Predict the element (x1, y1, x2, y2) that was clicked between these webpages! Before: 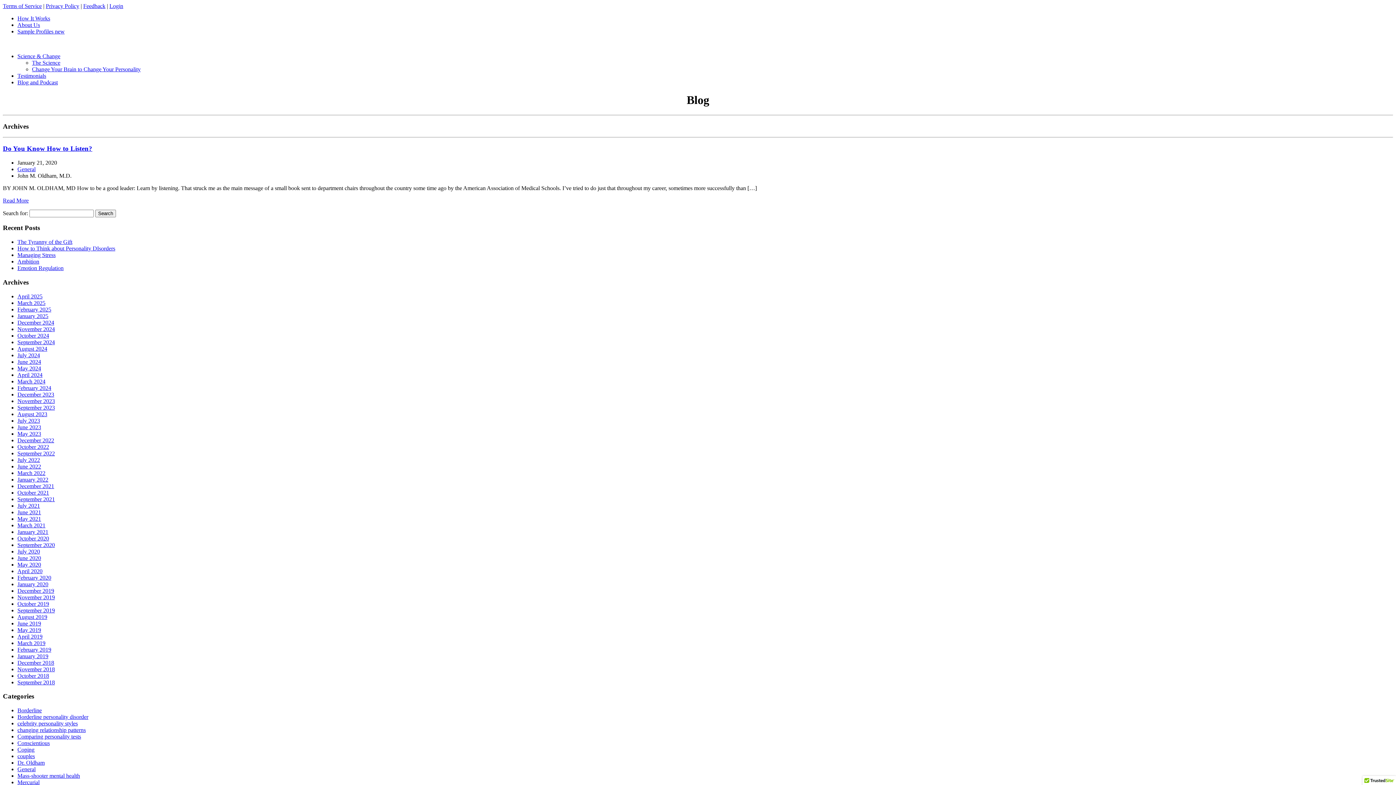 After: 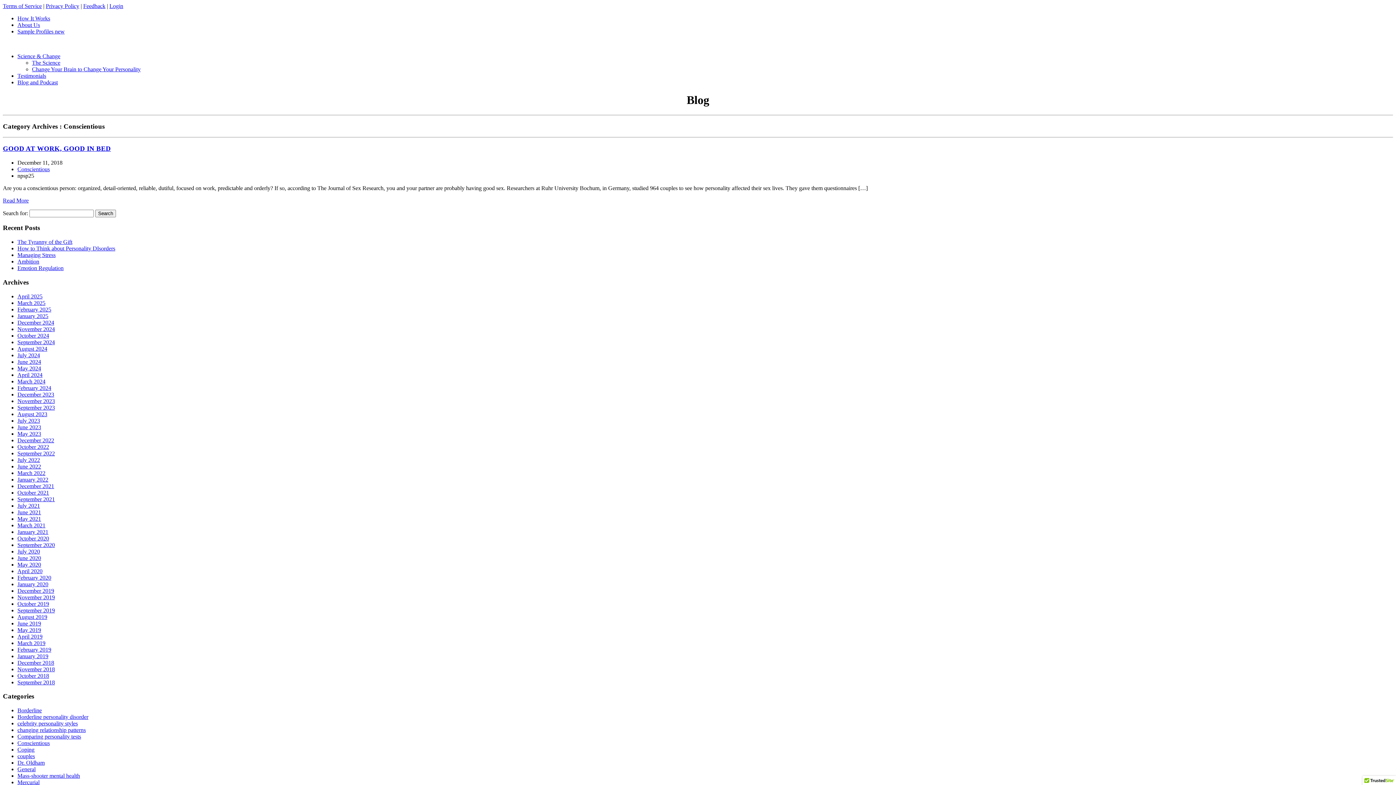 Action: bbox: (17, 740, 49, 746) label: Conscientious